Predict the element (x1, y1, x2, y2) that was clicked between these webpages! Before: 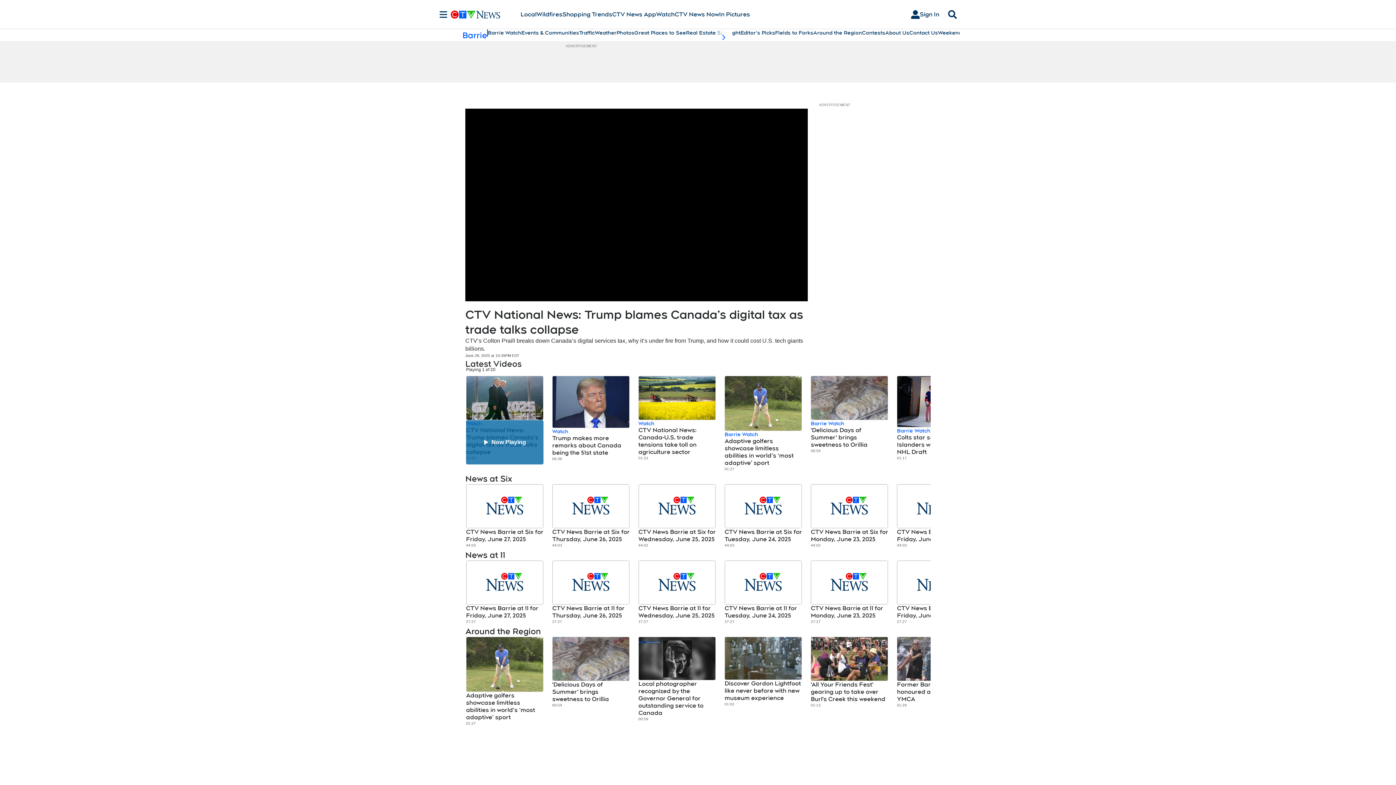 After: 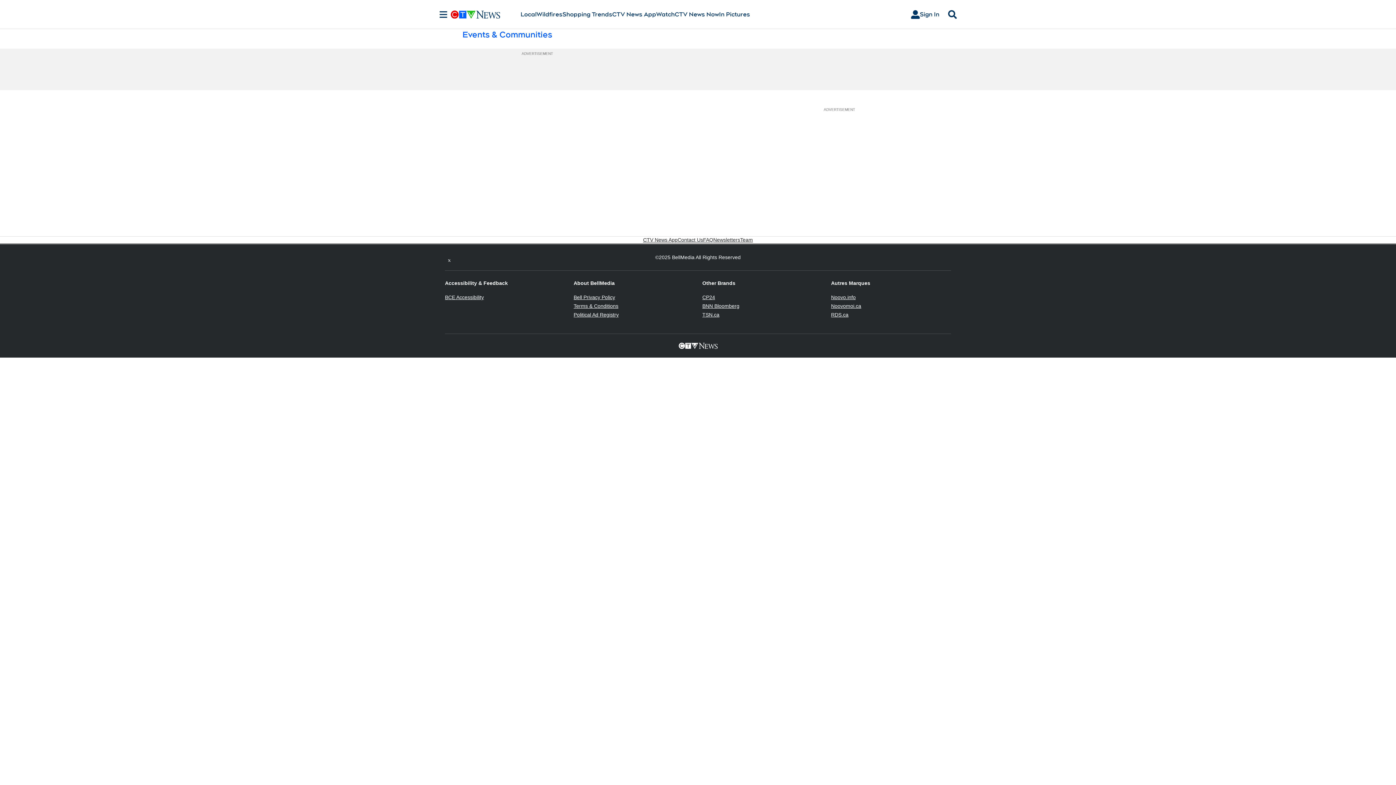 Action: bbox: (521, 29, 579, 36) label: Events & Communities